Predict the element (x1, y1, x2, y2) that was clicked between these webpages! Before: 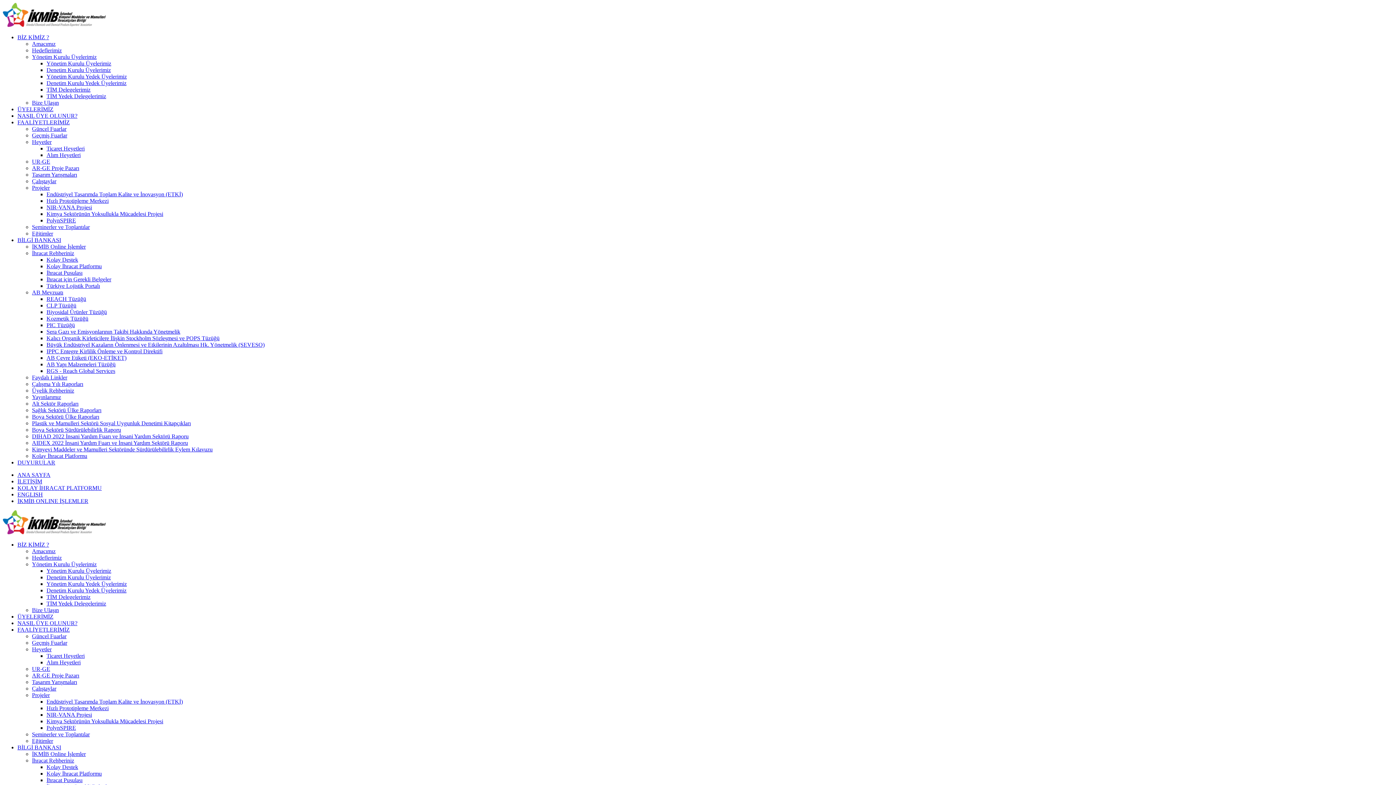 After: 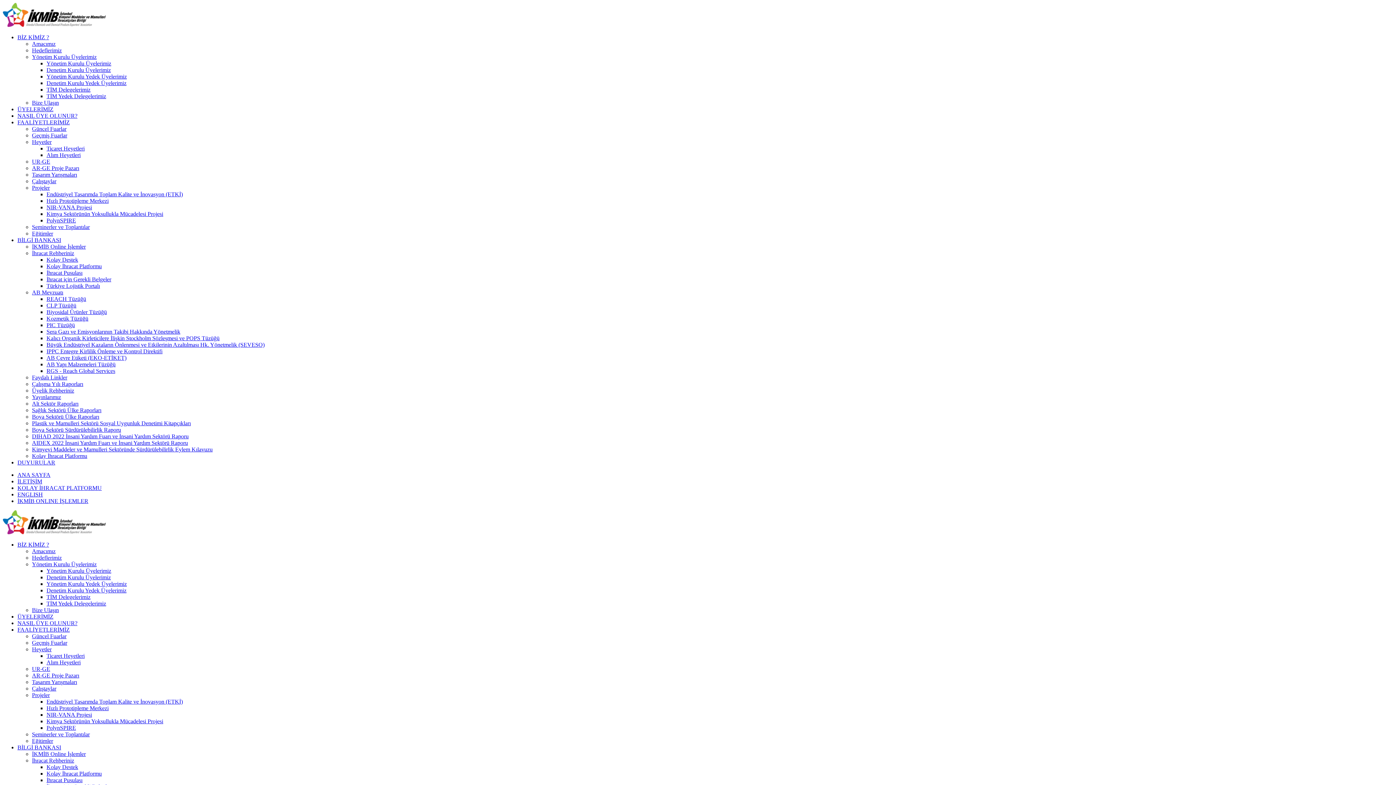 Action: bbox: (46, 217, 76, 223) label: PolynSPIRE